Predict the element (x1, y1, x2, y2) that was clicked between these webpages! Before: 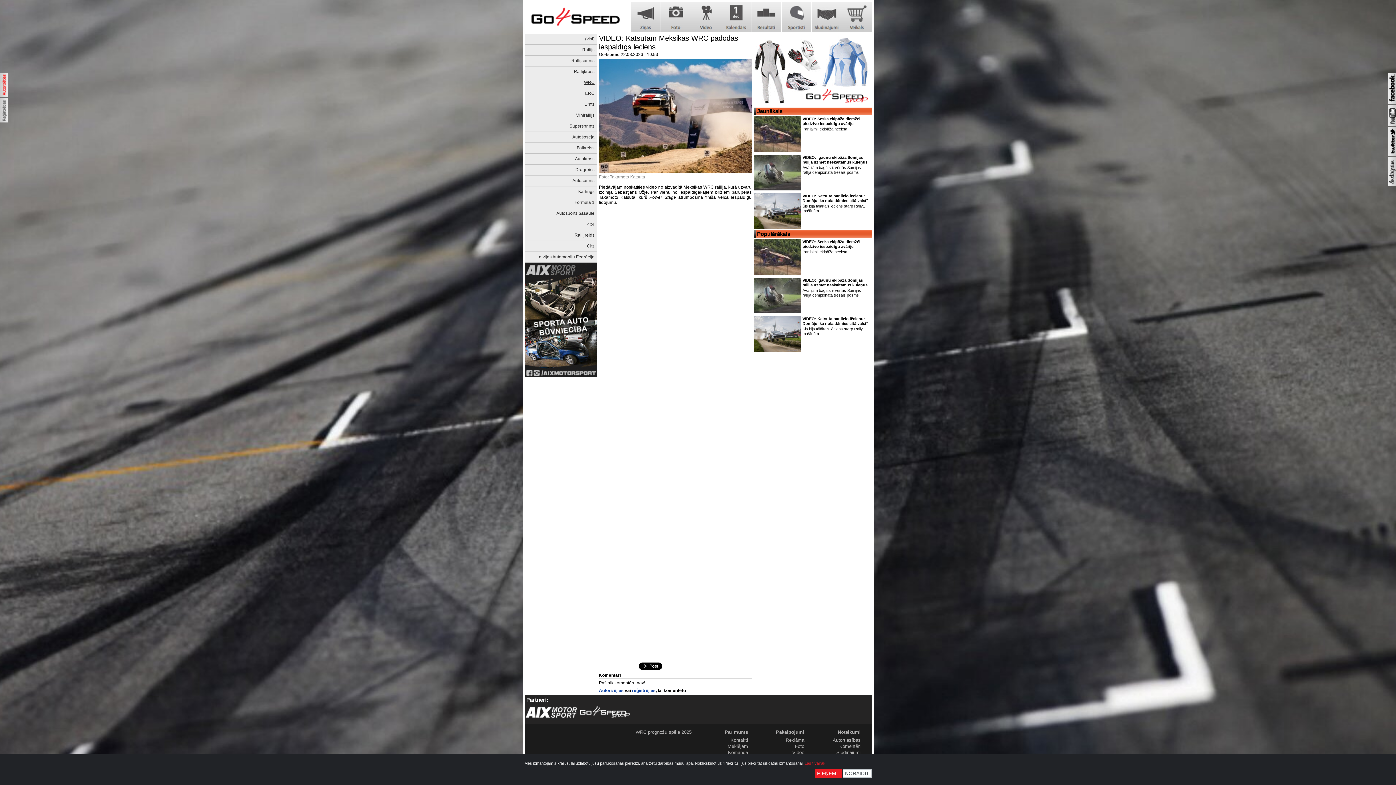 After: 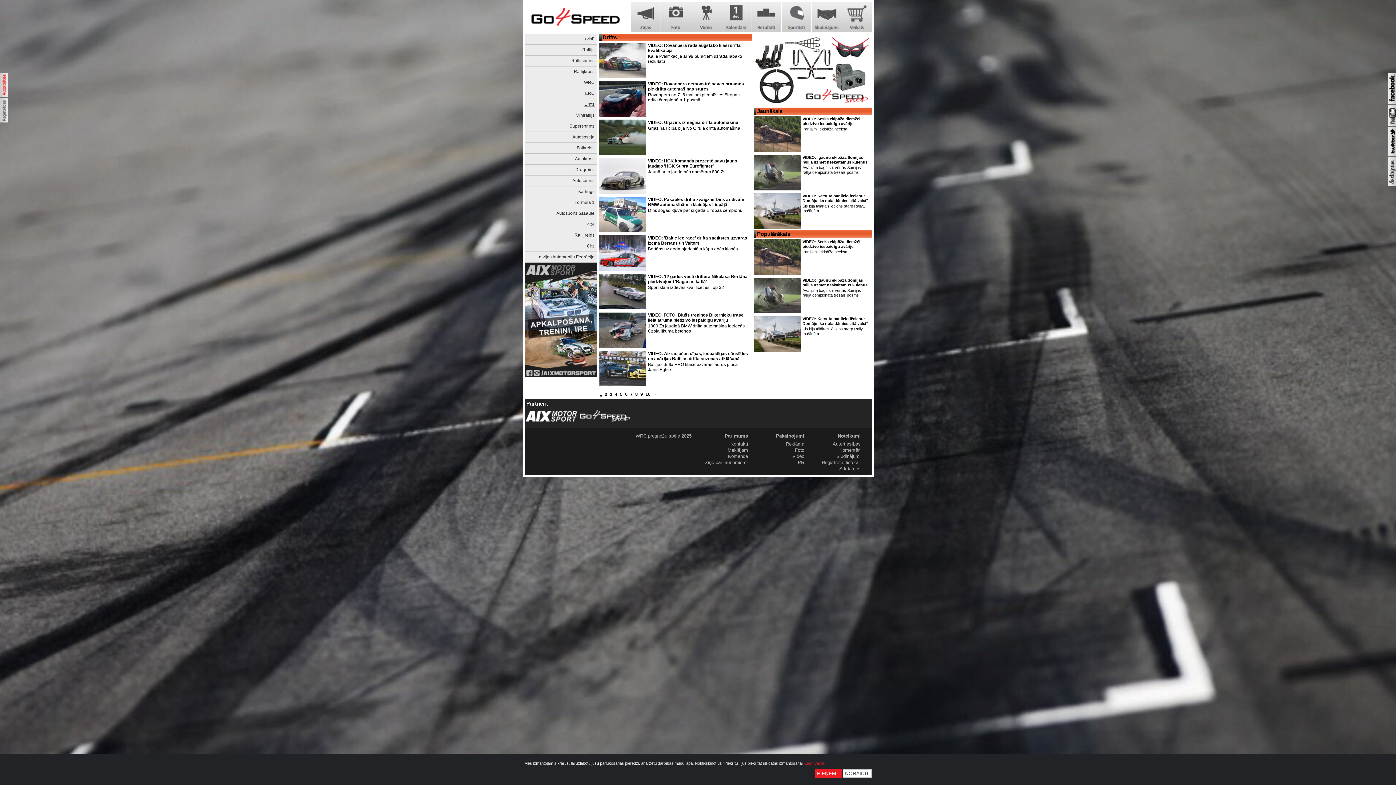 Action: bbox: (584, 101, 594, 106) label: Drifts